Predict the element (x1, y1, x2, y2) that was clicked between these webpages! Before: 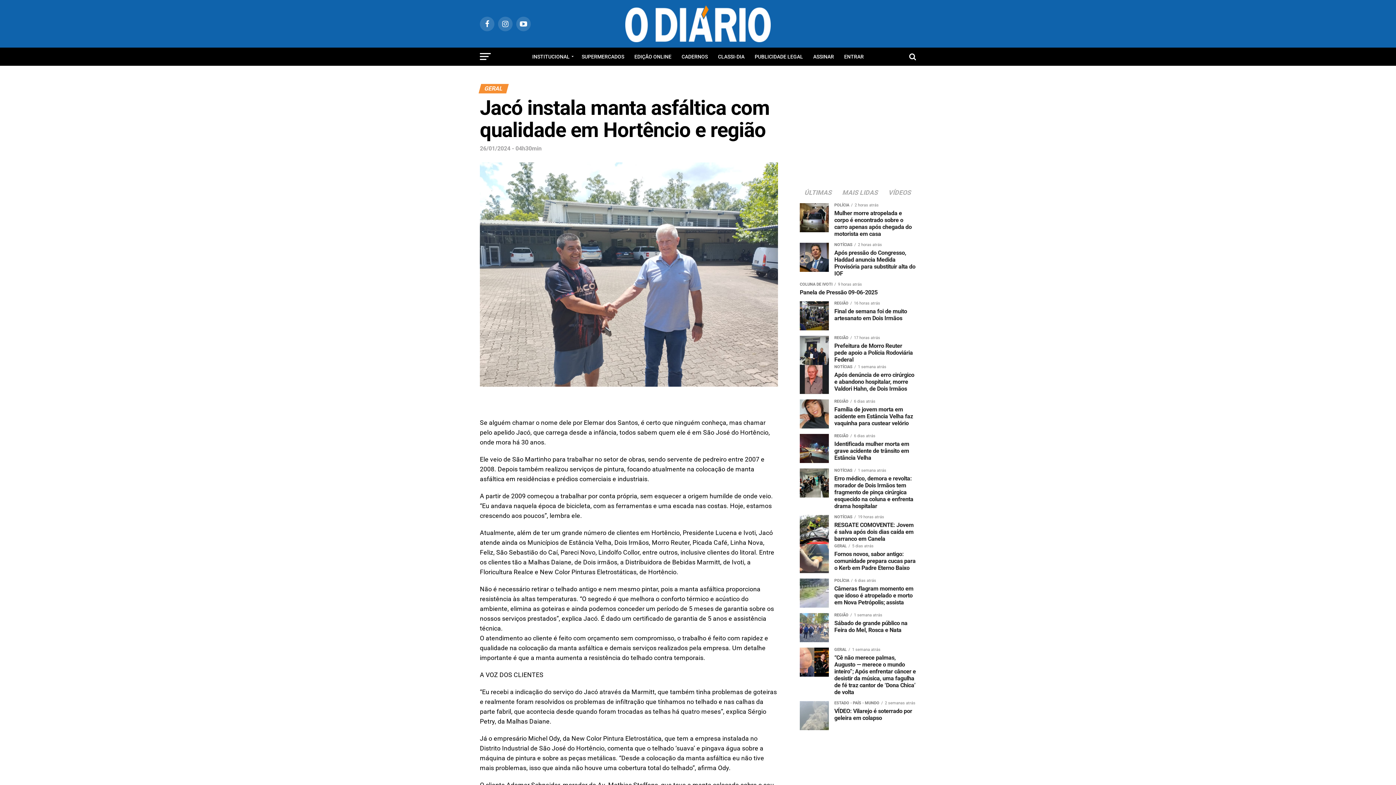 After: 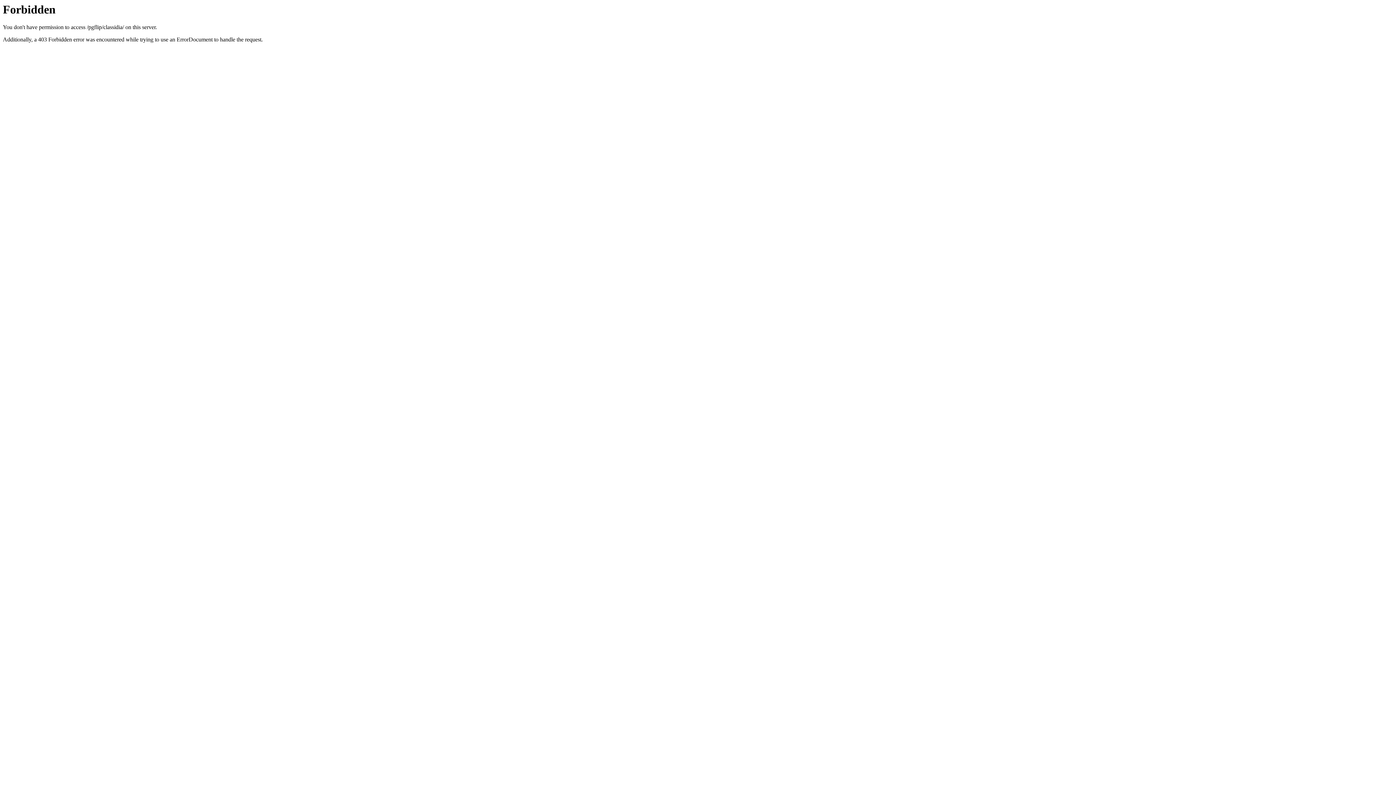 Action: bbox: (713, 47, 749, 65) label: CLASSI-DIA